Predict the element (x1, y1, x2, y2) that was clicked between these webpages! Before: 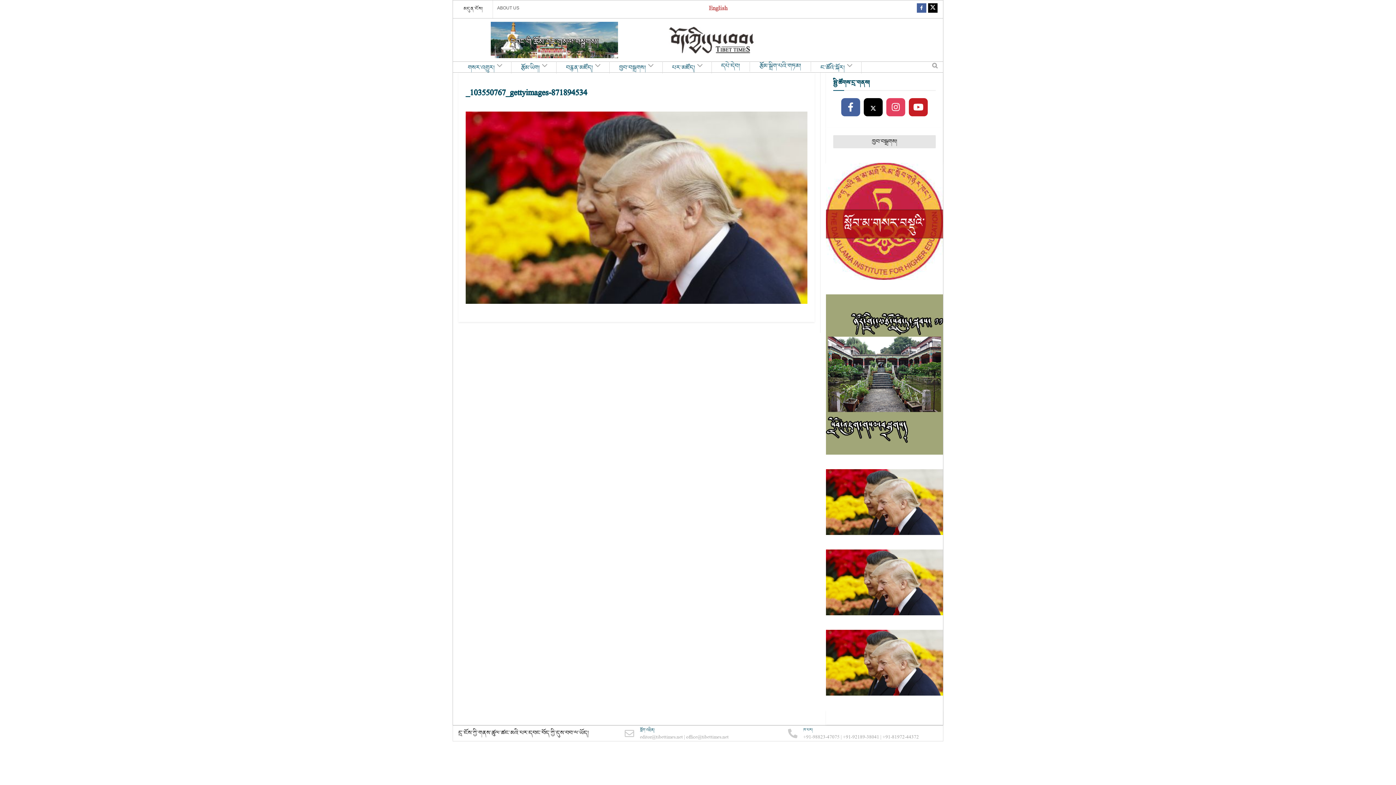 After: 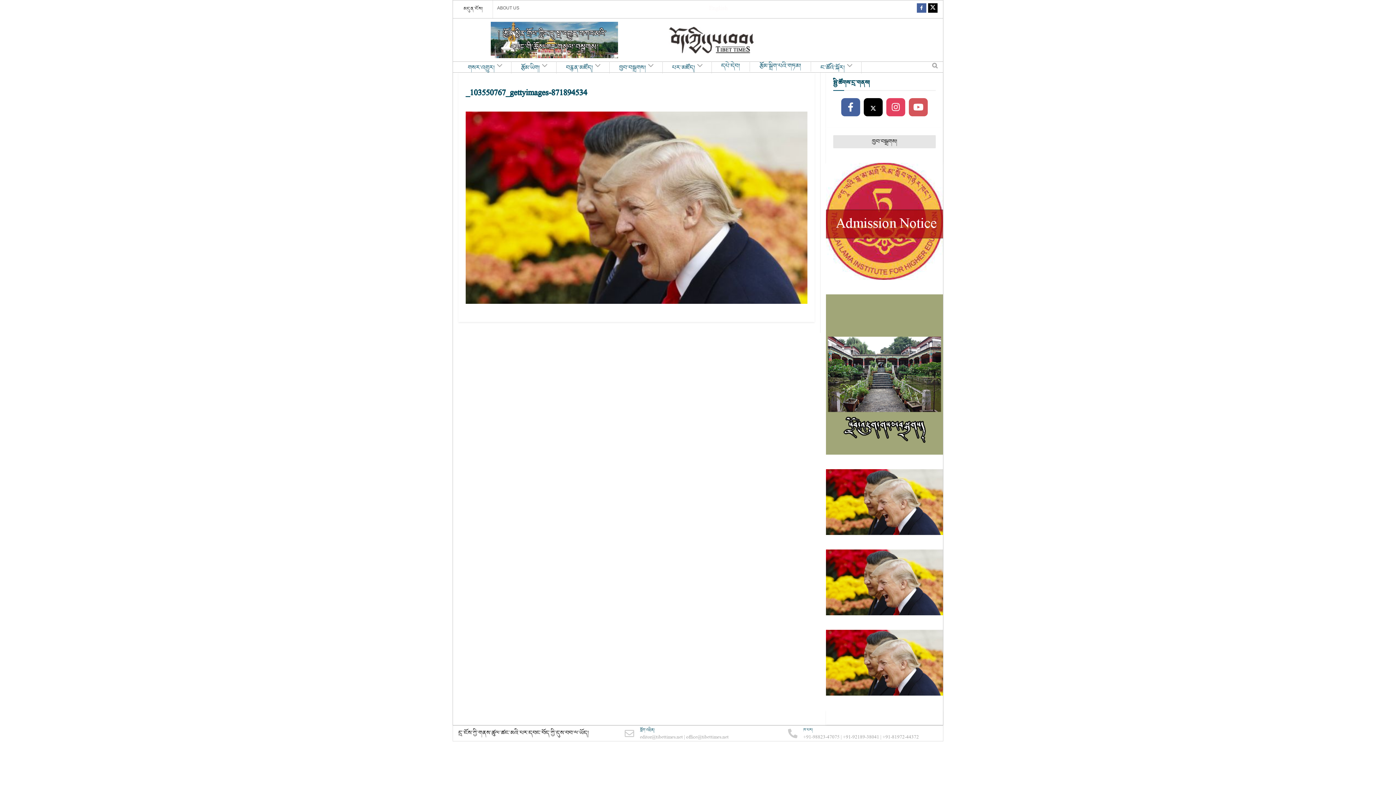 Action: label: Find us on Youtube bbox: (909, 98, 928, 117)